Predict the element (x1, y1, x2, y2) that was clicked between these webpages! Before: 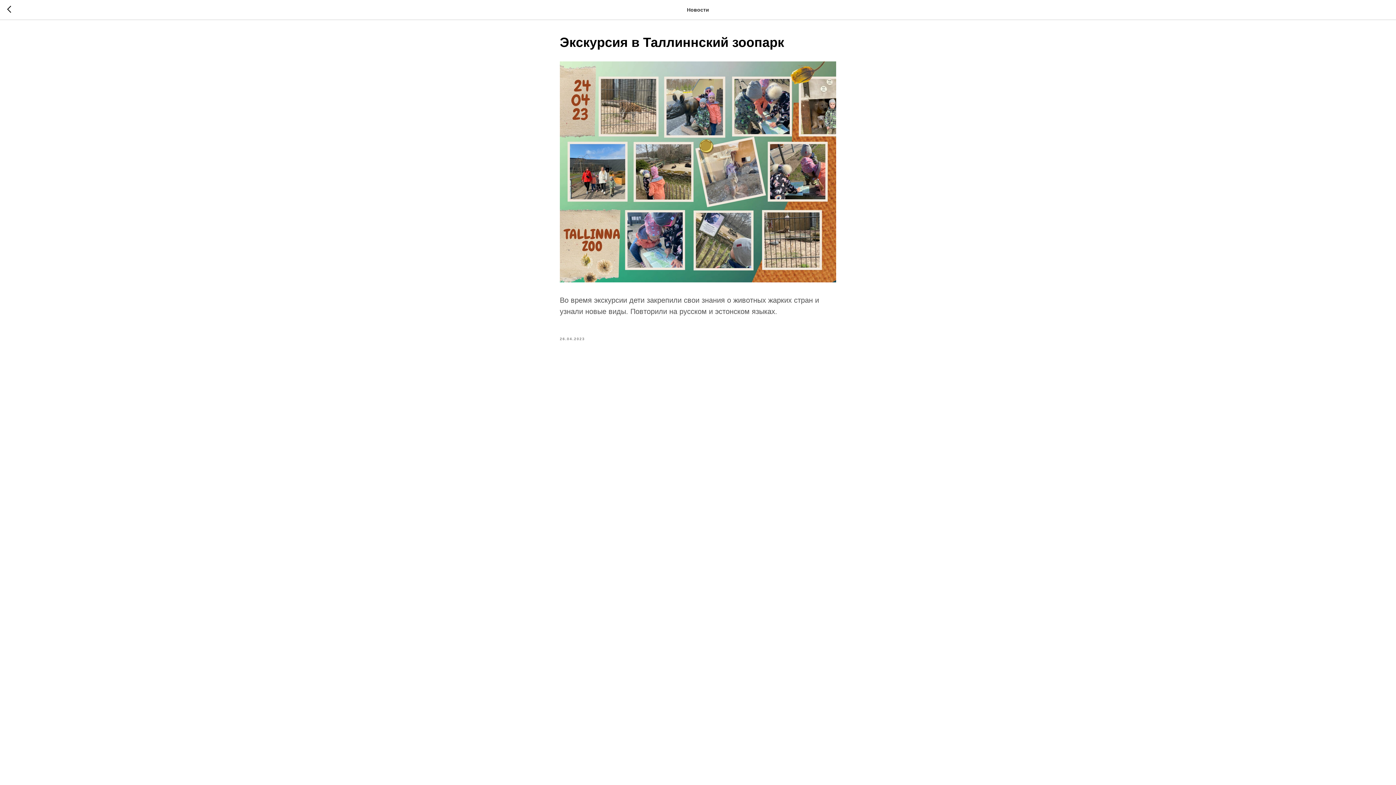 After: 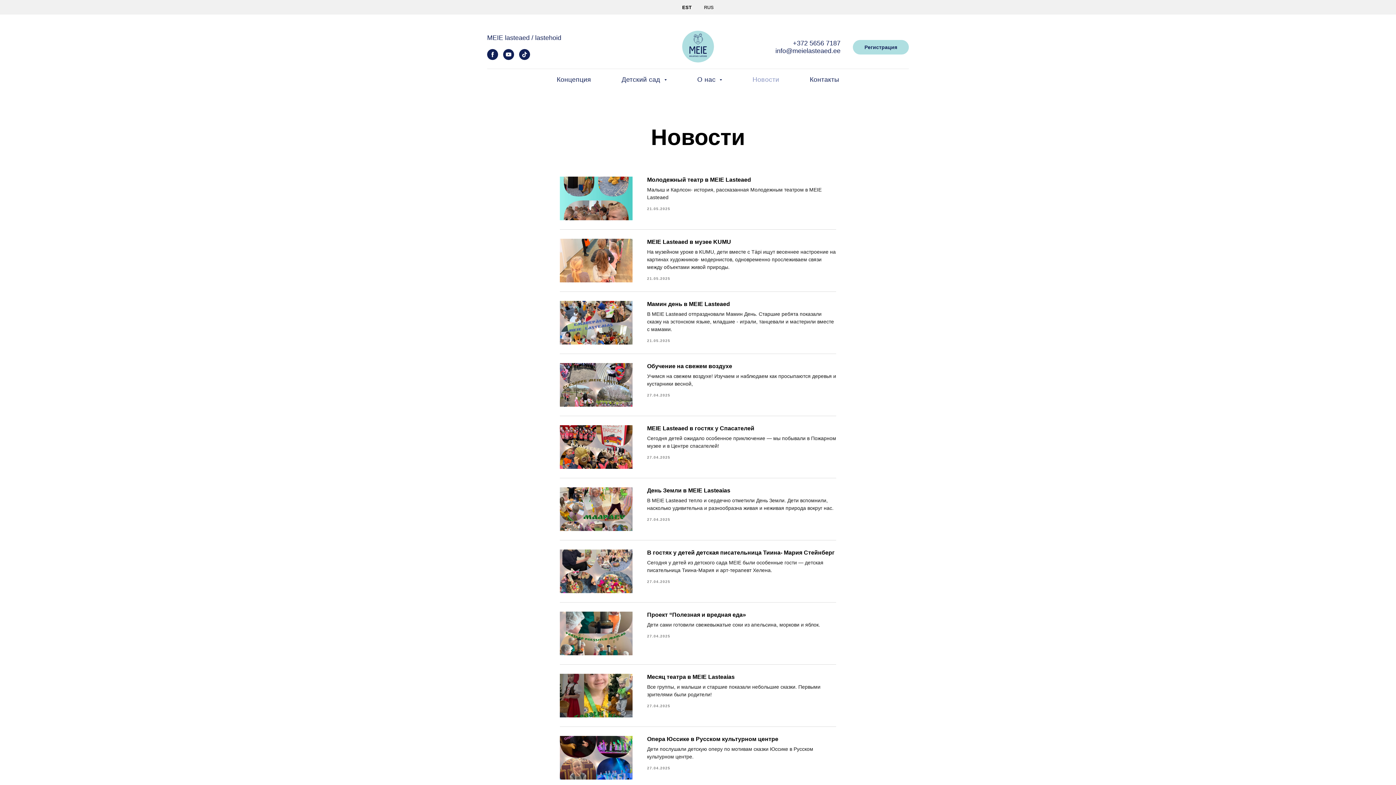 Action: bbox: (7, 5, 15, 14)